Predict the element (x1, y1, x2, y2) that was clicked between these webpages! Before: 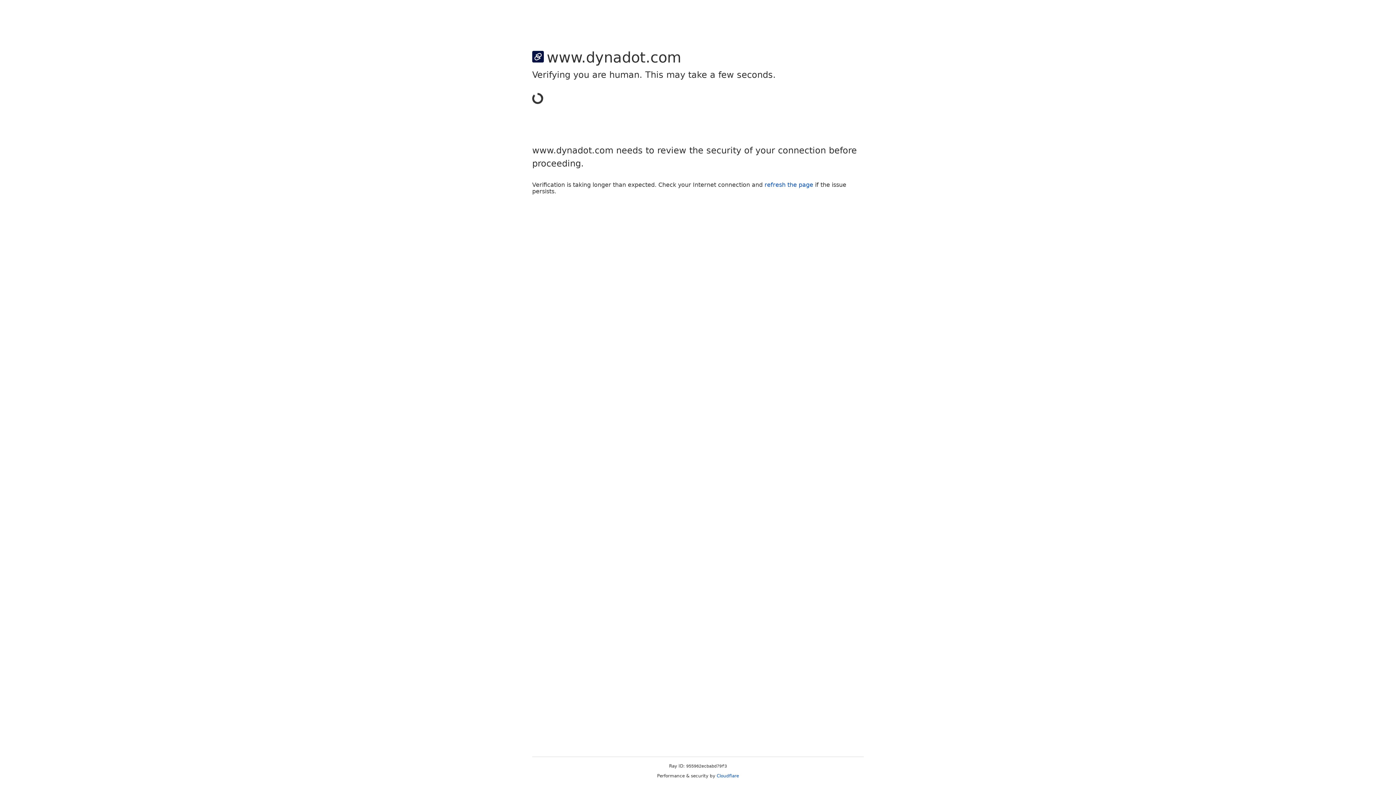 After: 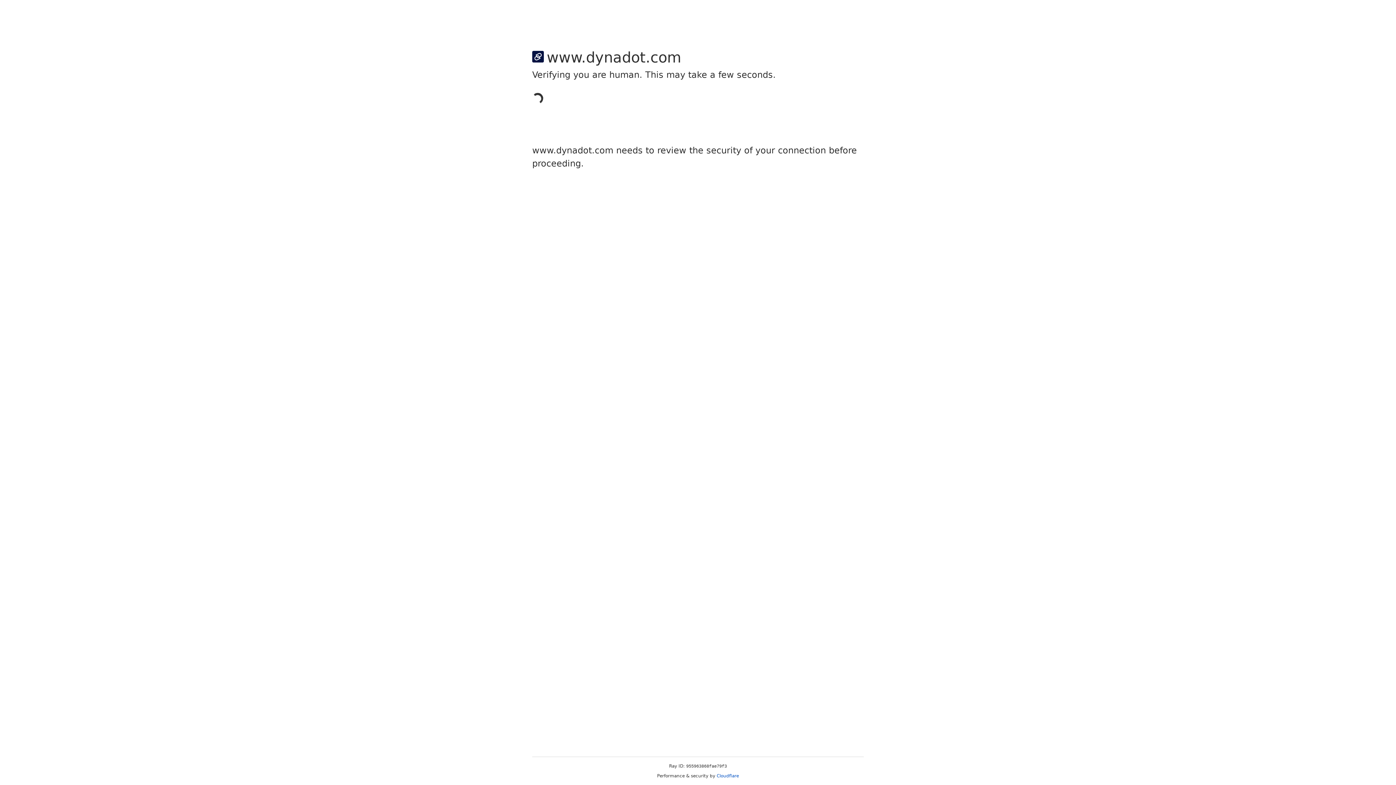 Action: label: Cloudflare bbox: (716, 773, 739, 778)